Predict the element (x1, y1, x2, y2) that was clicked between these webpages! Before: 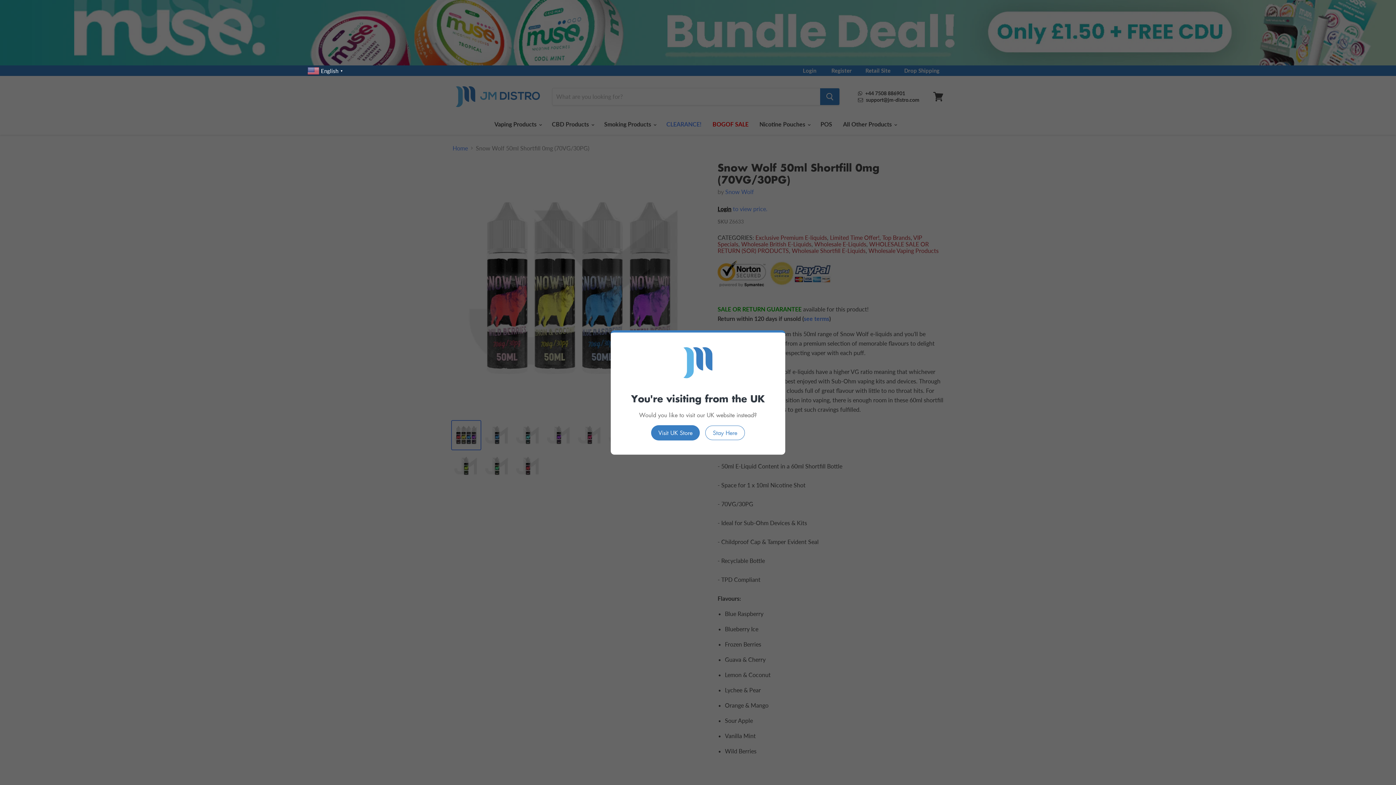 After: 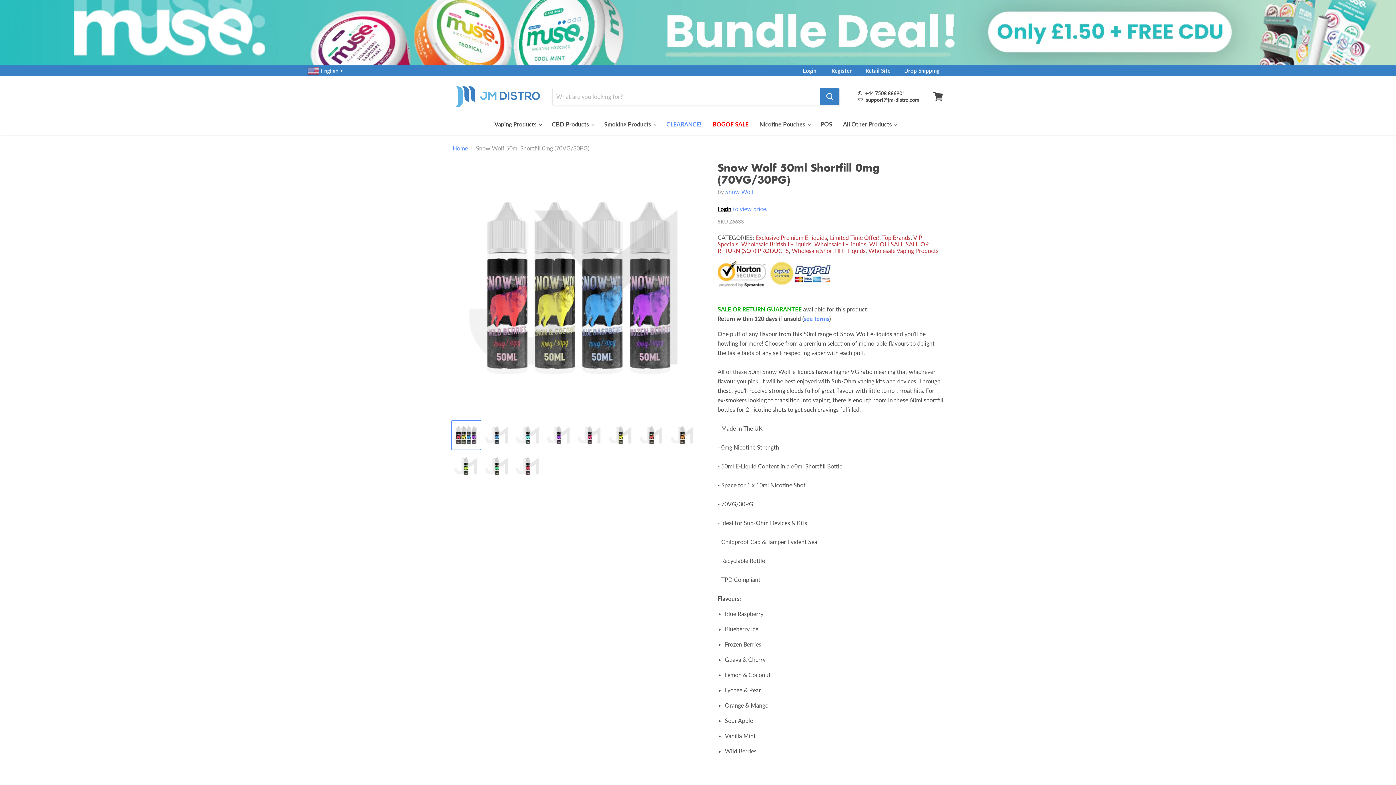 Action: bbox: (705, 425, 745, 440) label: Stay Here